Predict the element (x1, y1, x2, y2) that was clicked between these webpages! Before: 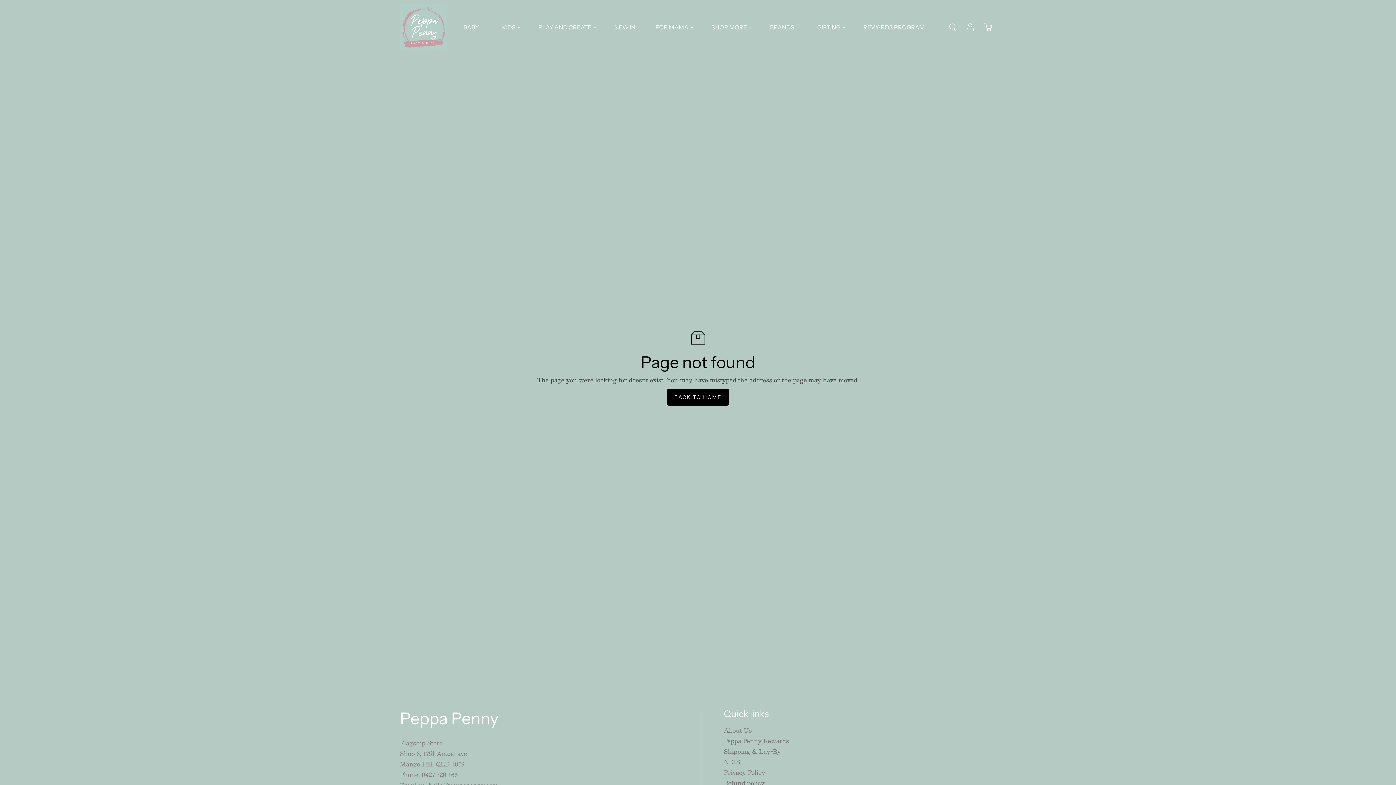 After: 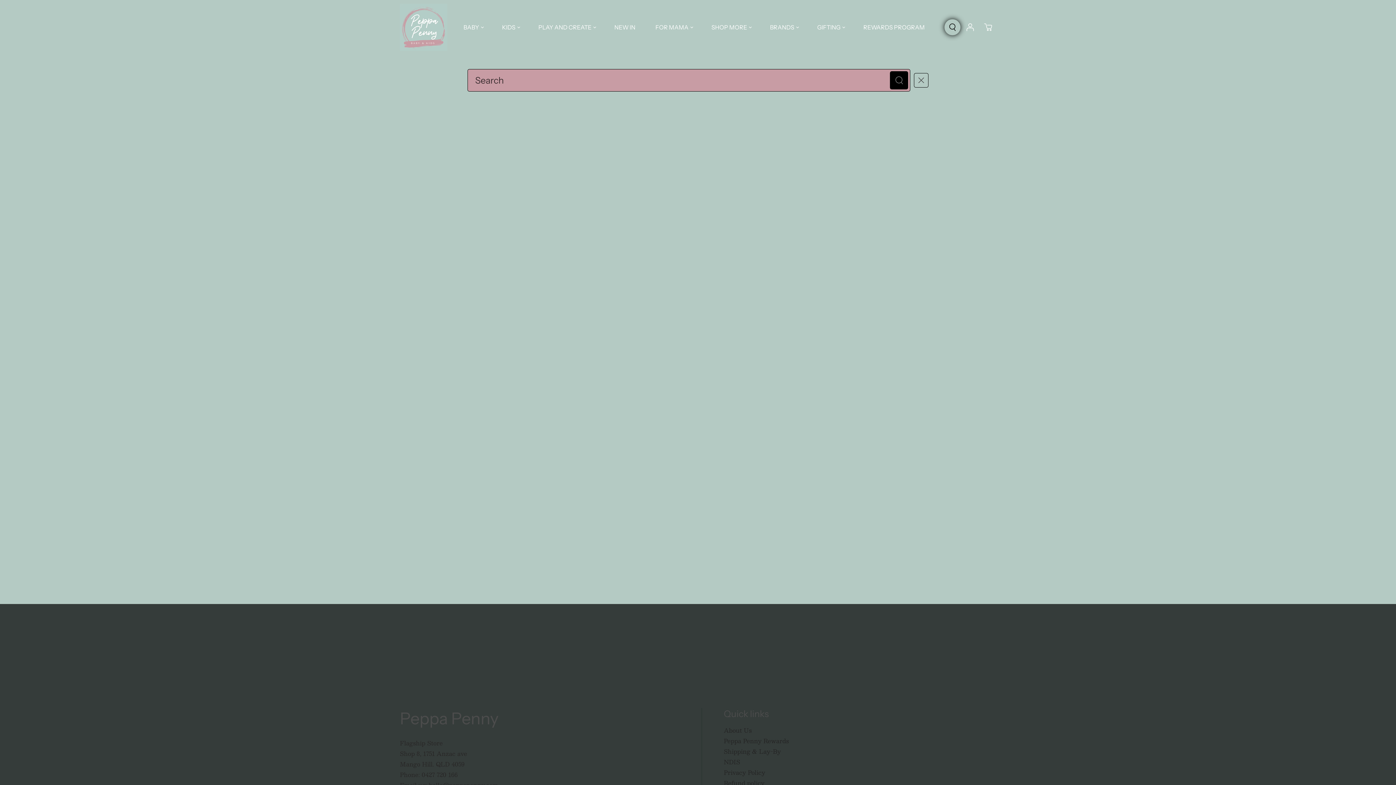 Action: bbox: (944, 19, 960, 35)